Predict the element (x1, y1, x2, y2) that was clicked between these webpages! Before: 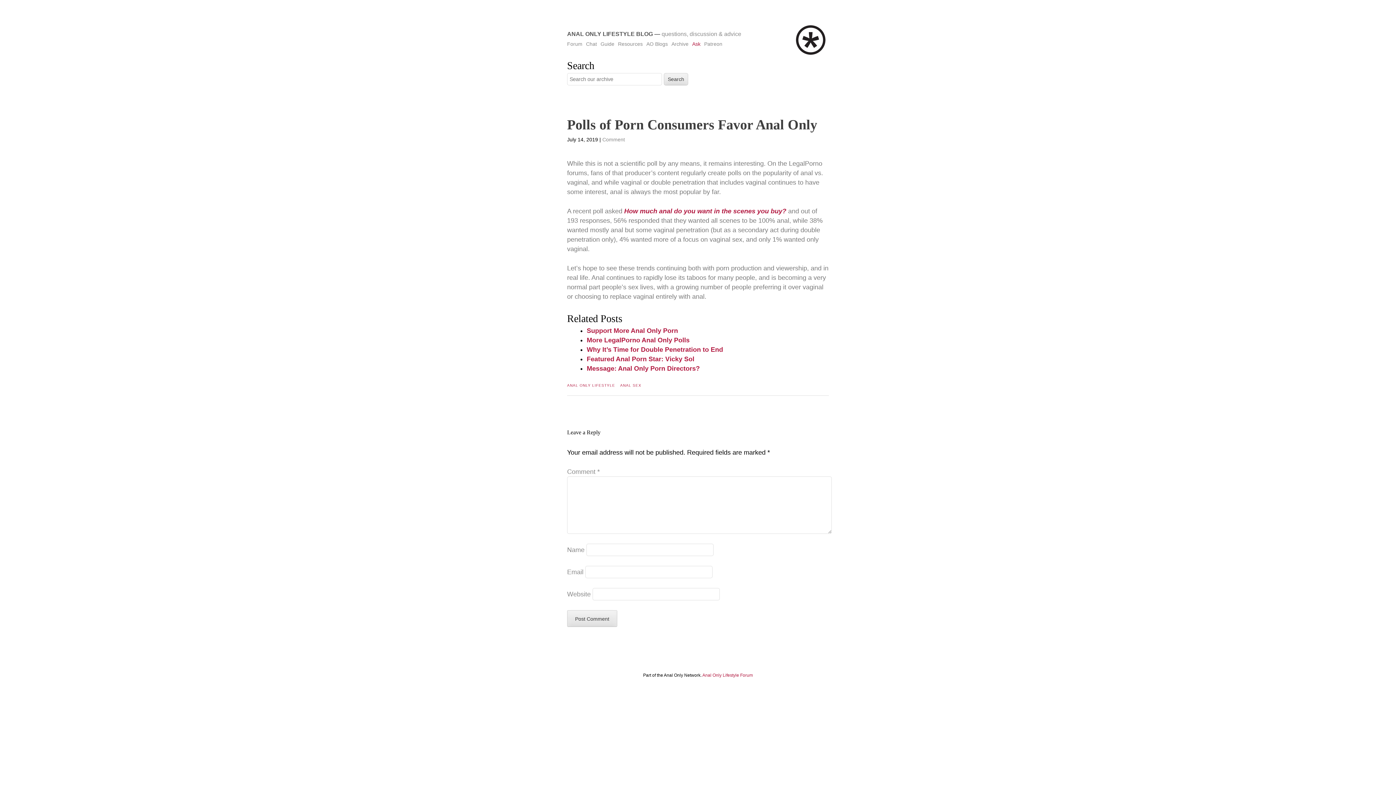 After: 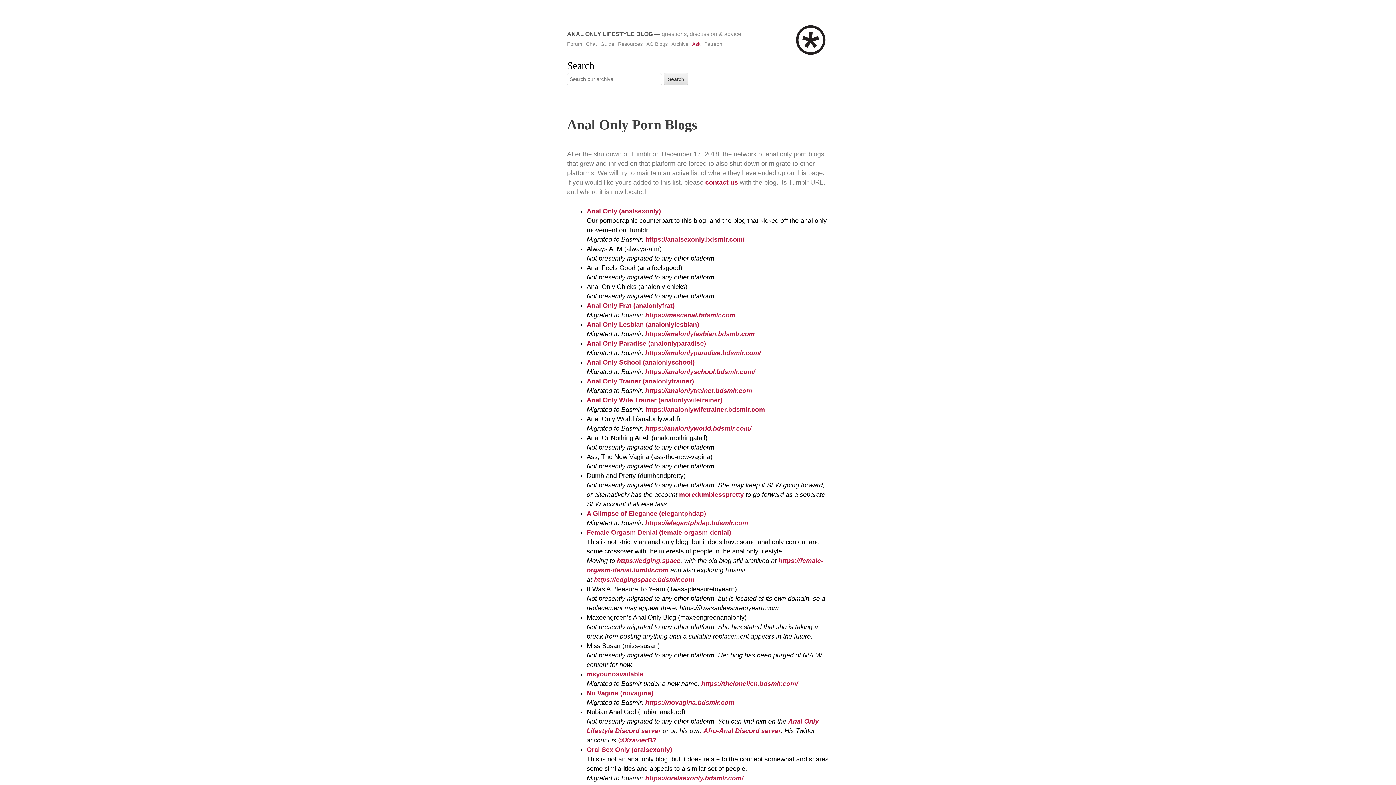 Action: bbox: (646, 41, 668, 46) label: AO Blogs